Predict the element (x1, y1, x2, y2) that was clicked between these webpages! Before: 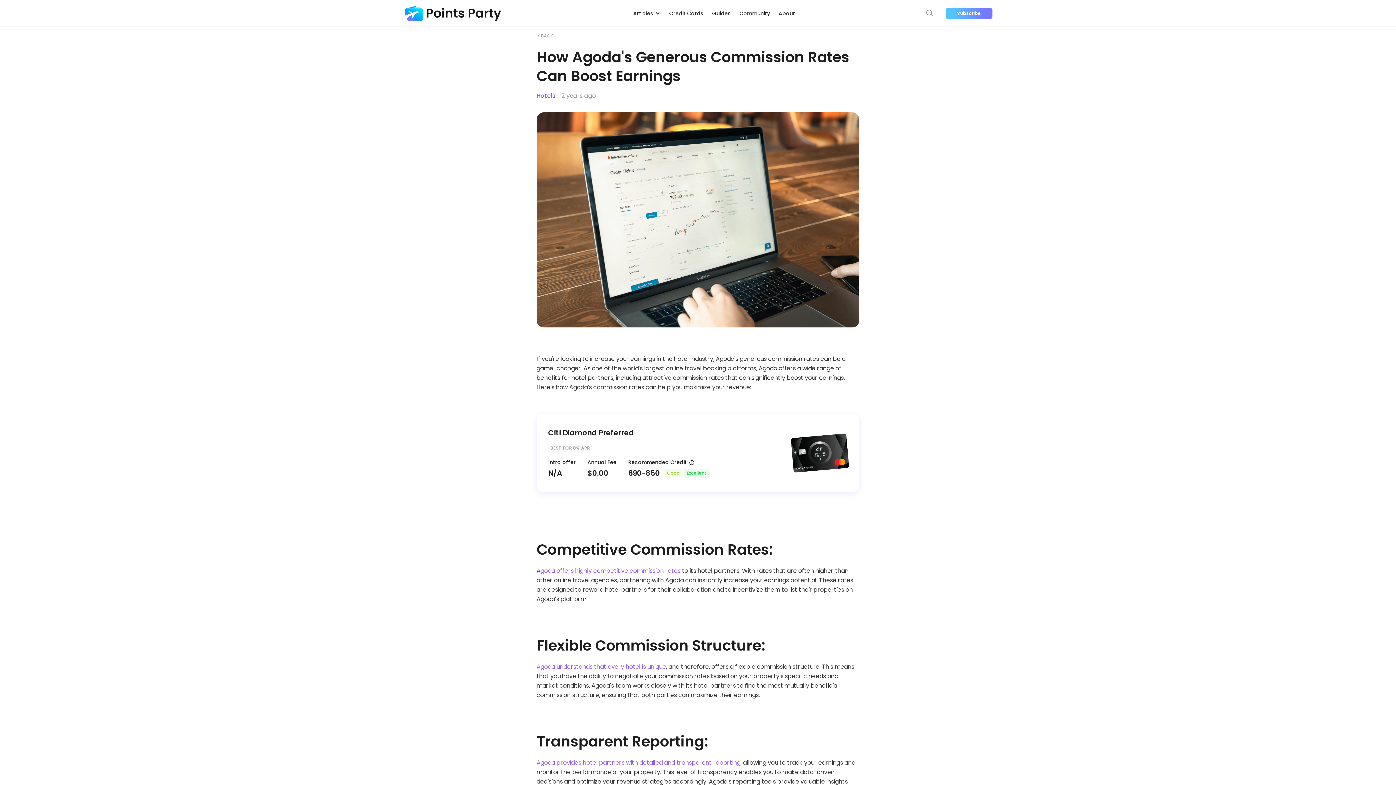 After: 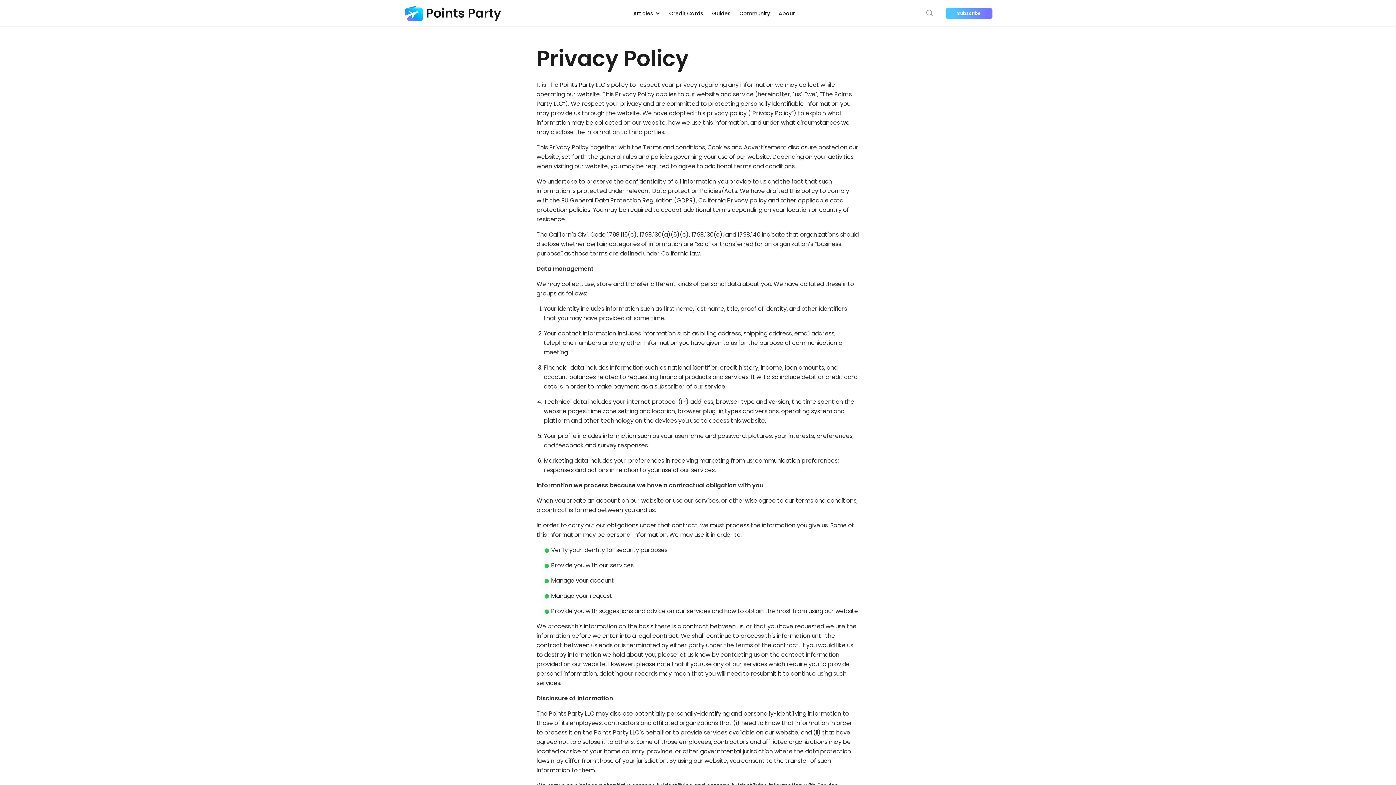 Action: bbox: (430, 696, 470, 705) label: Privacy Policy